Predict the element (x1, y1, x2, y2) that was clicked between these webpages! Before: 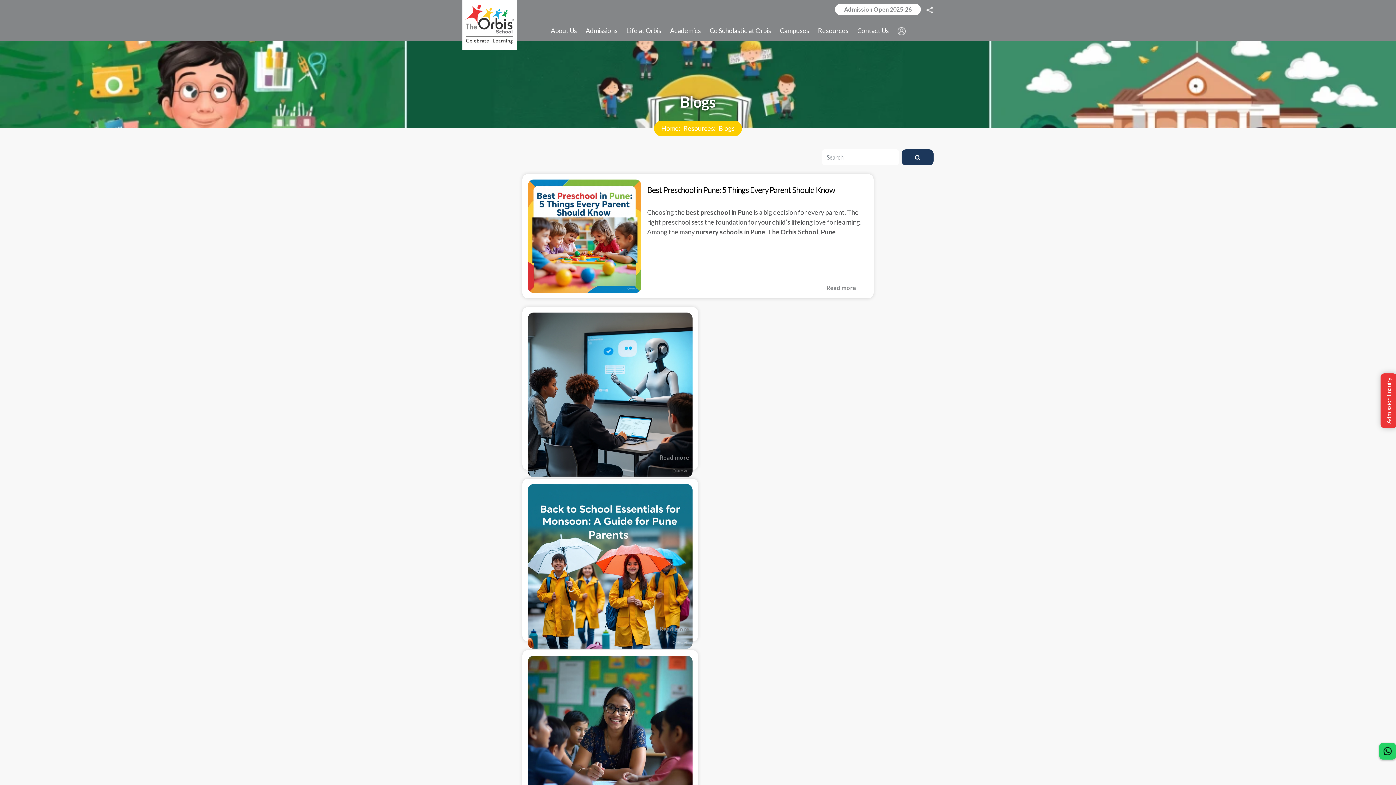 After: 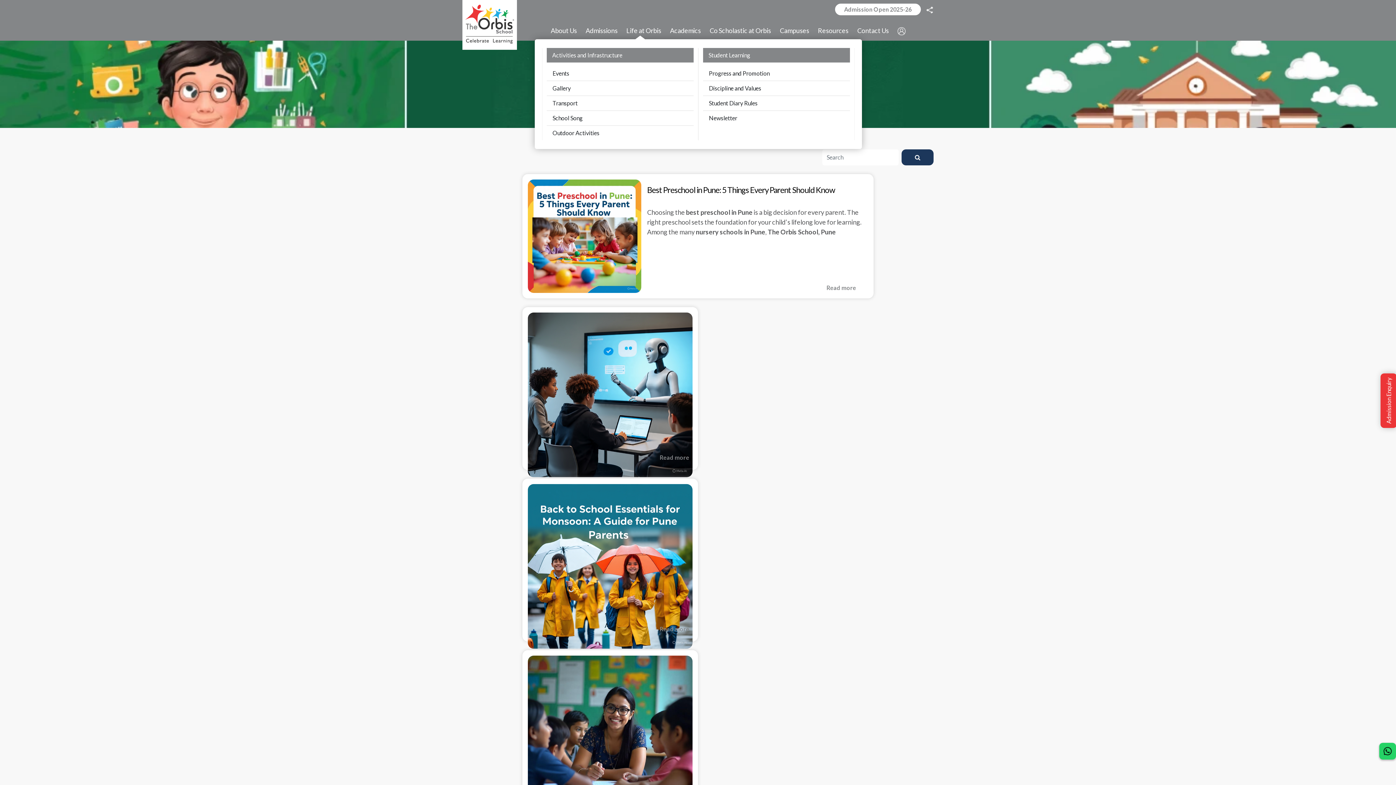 Action: bbox: (625, 25, 662, 35) label: Life at Orbis